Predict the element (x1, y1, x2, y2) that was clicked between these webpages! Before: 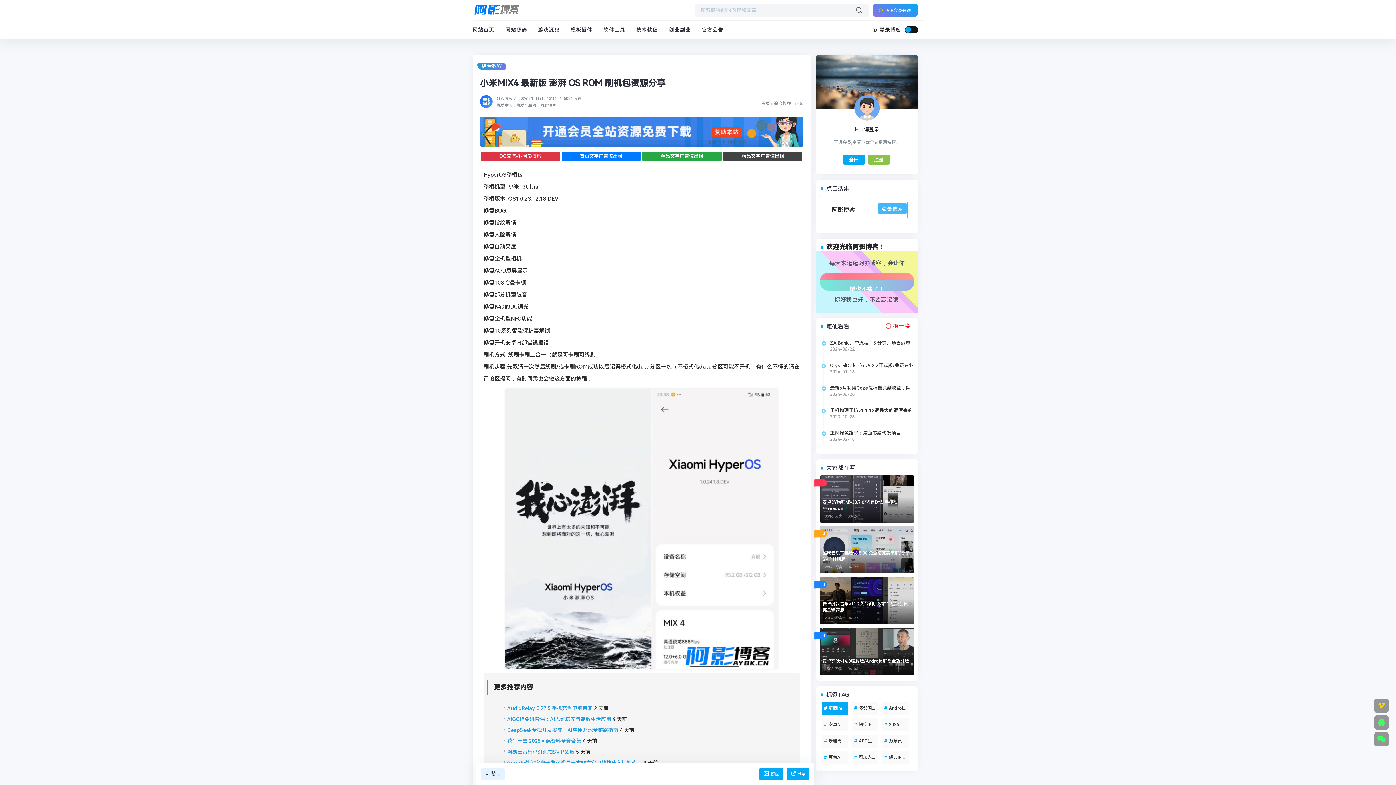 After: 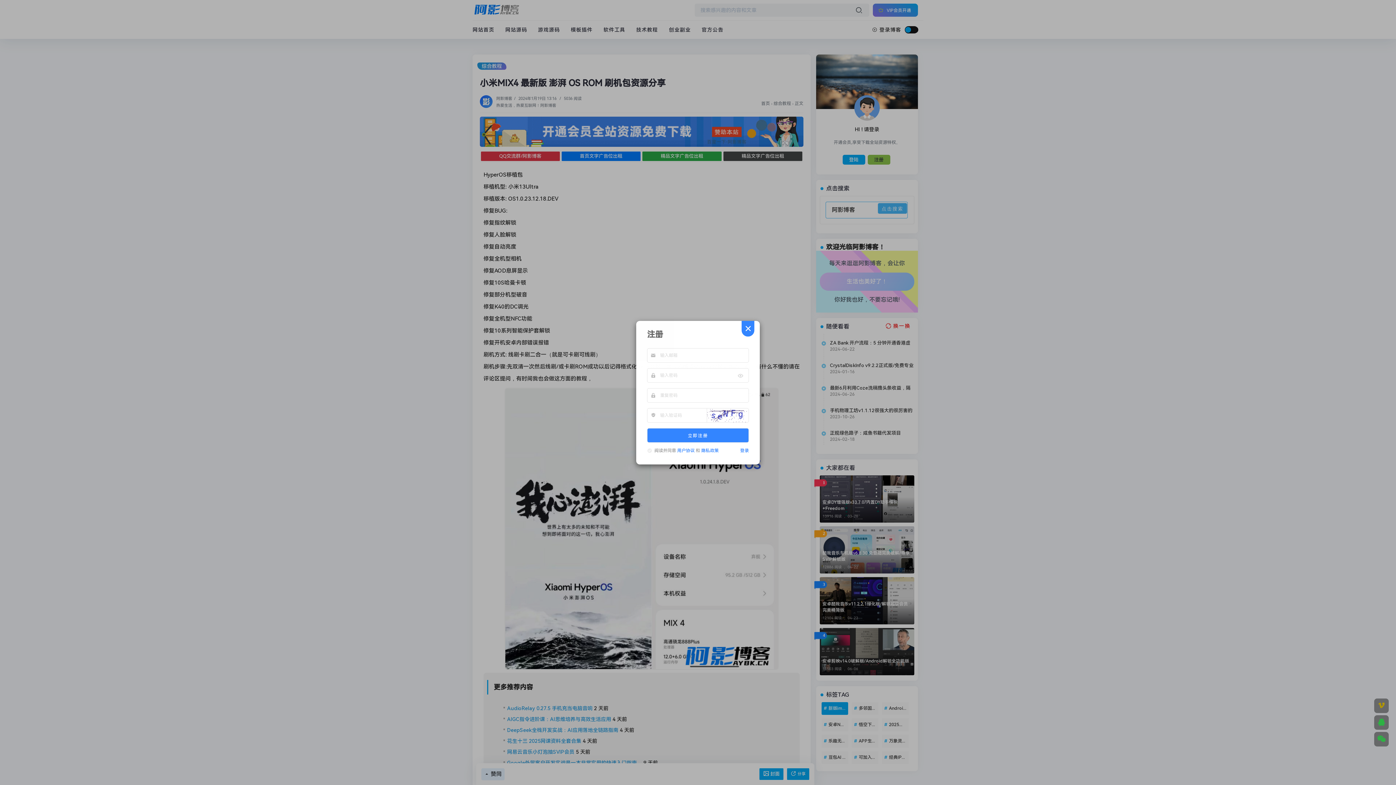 Action: label: 注册 bbox: (867, 154, 890, 164)